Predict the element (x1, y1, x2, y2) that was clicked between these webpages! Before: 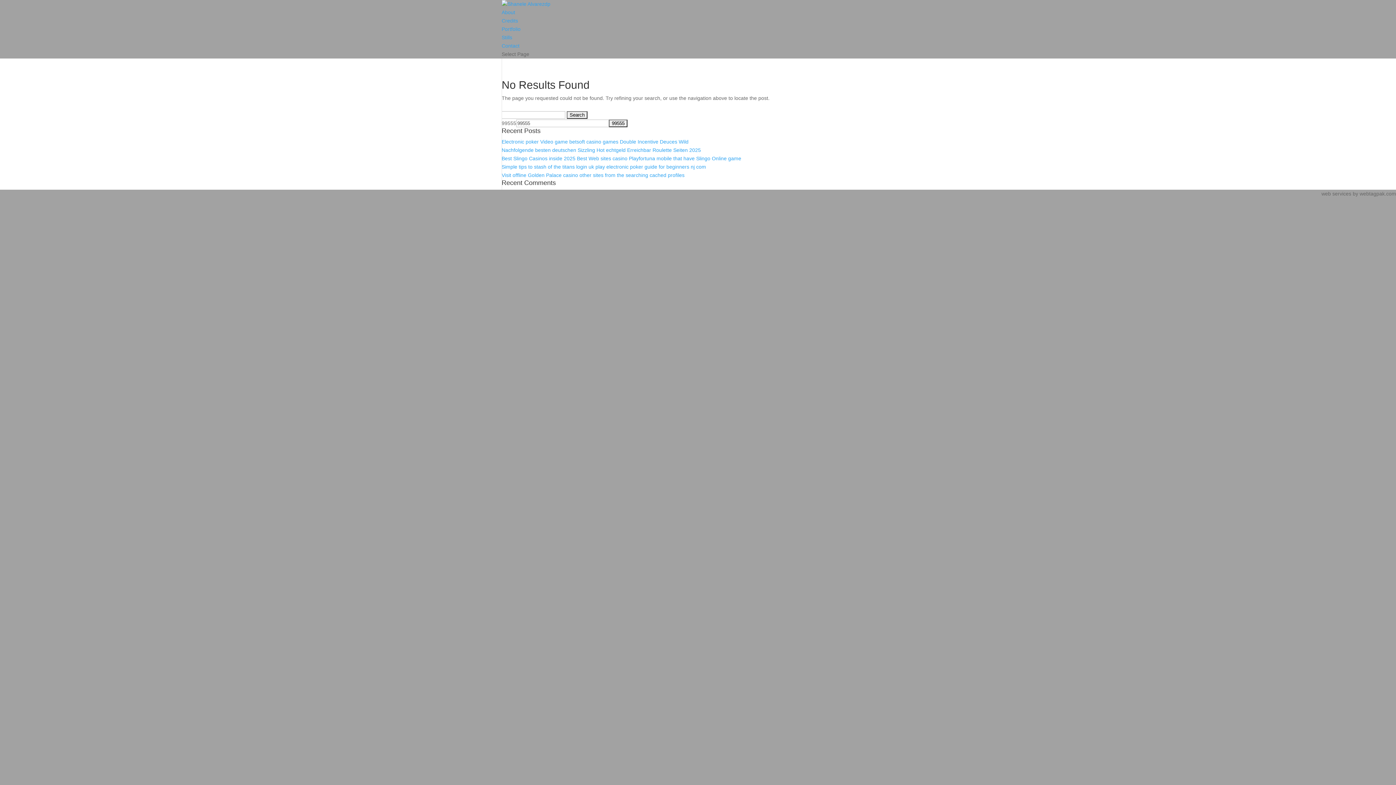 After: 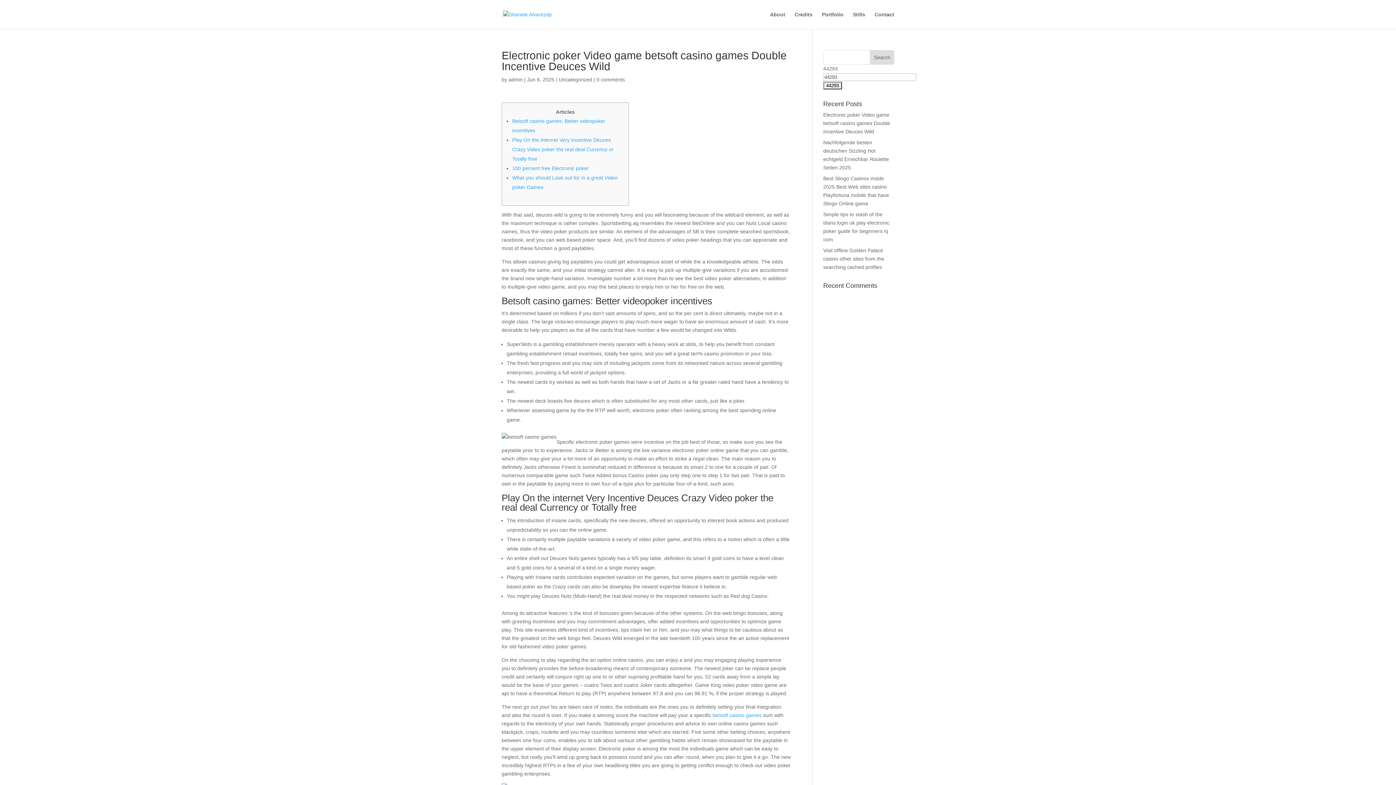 Action: bbox: (501, 138, 688, 144) label: Electronic poker Video game betsoft casino games Double Incentive Deuces Wild